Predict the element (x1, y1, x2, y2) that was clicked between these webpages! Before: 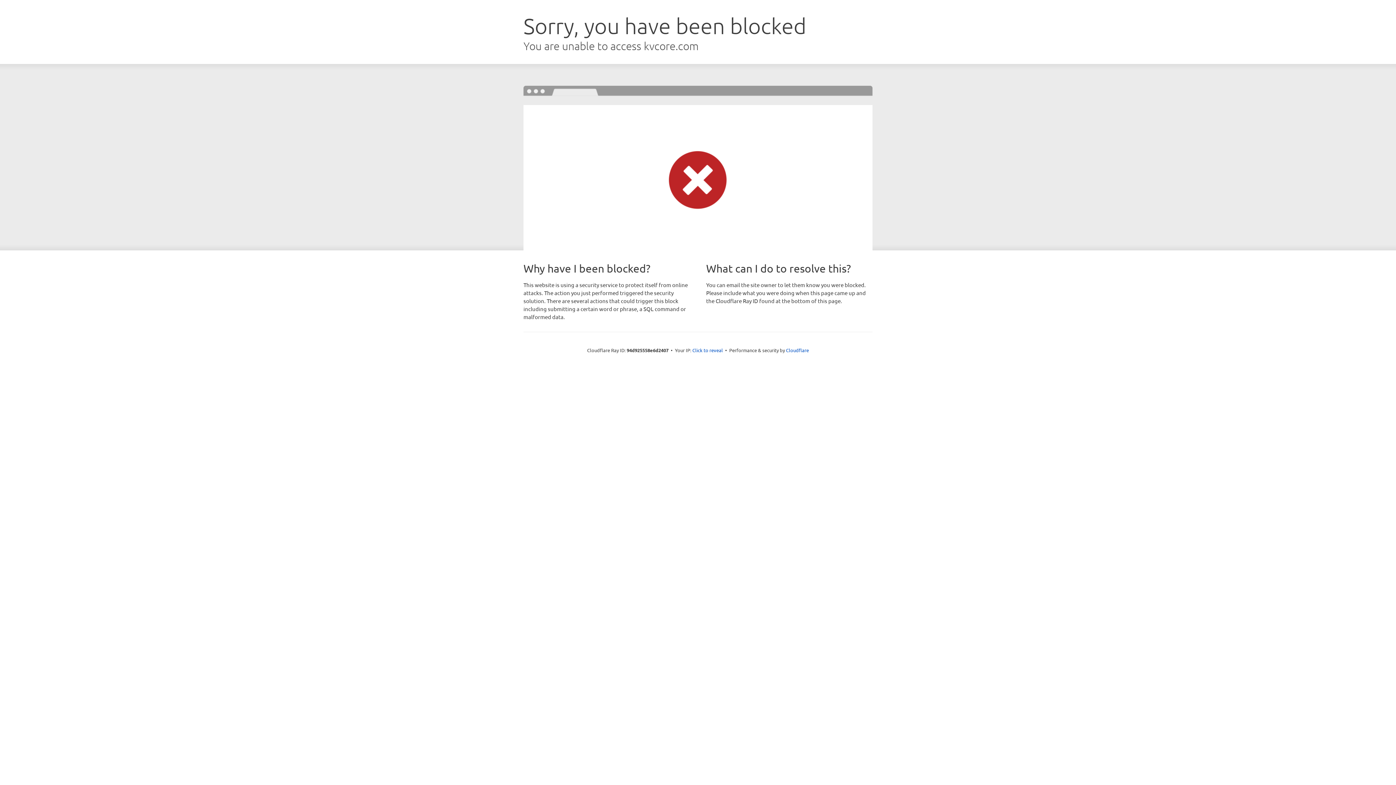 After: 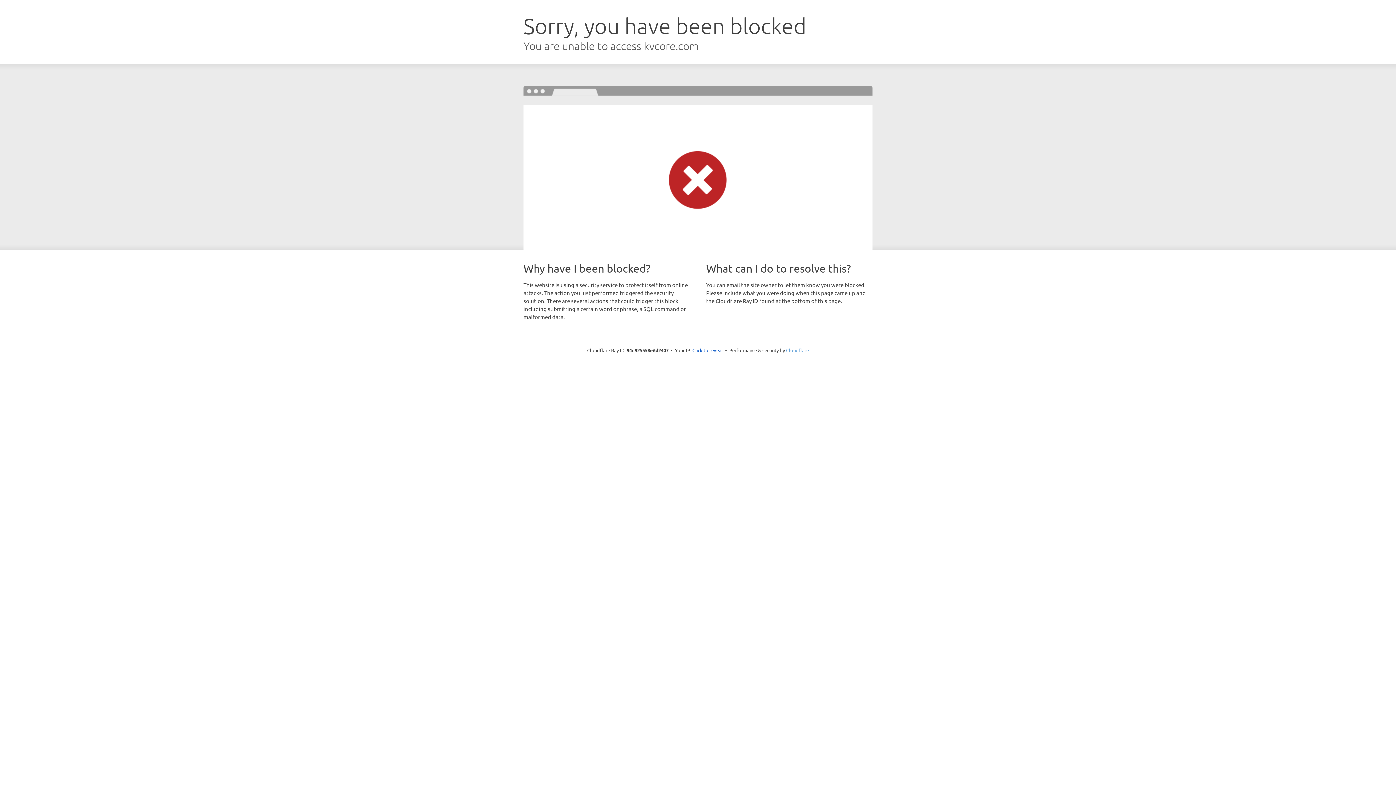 Action: label: Cloudflare bbox: (786, 347, 809, 353)